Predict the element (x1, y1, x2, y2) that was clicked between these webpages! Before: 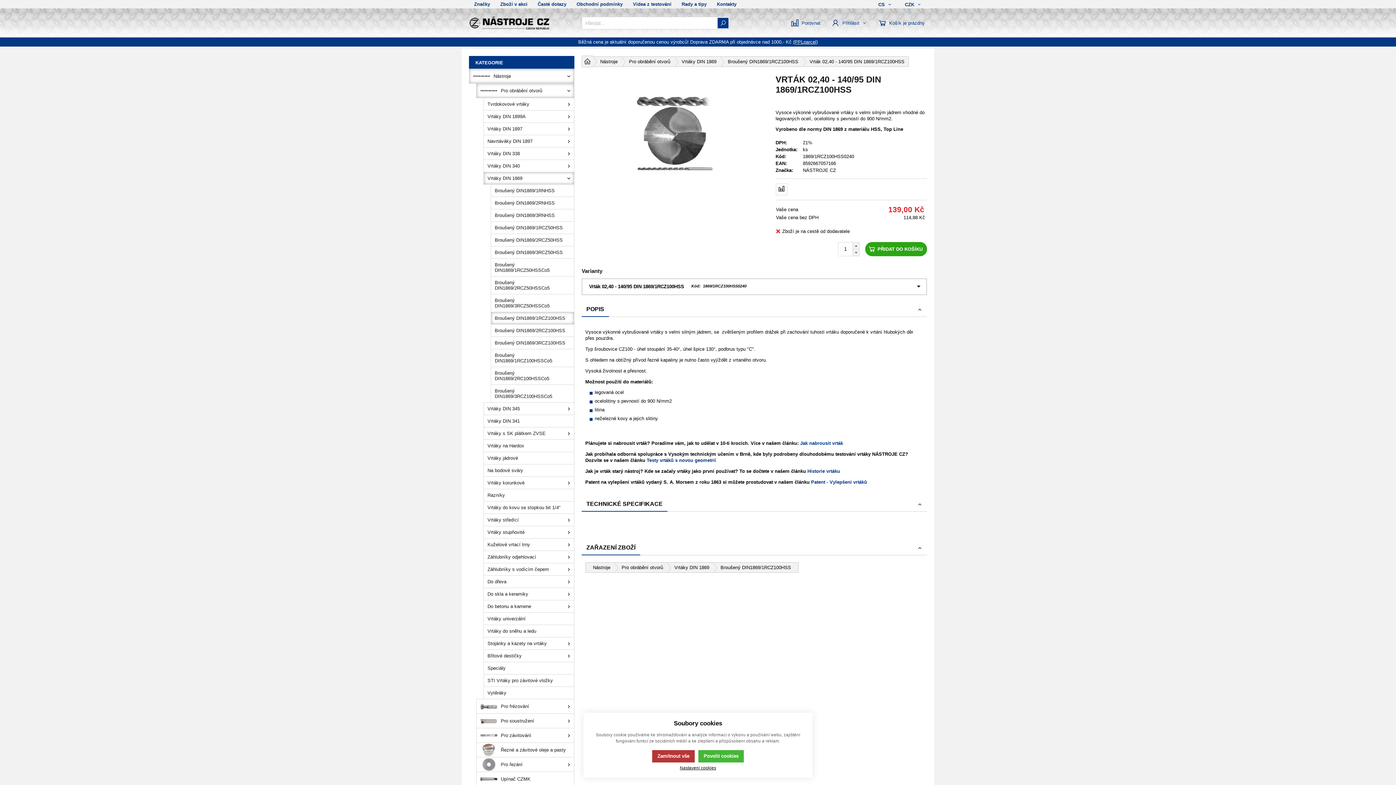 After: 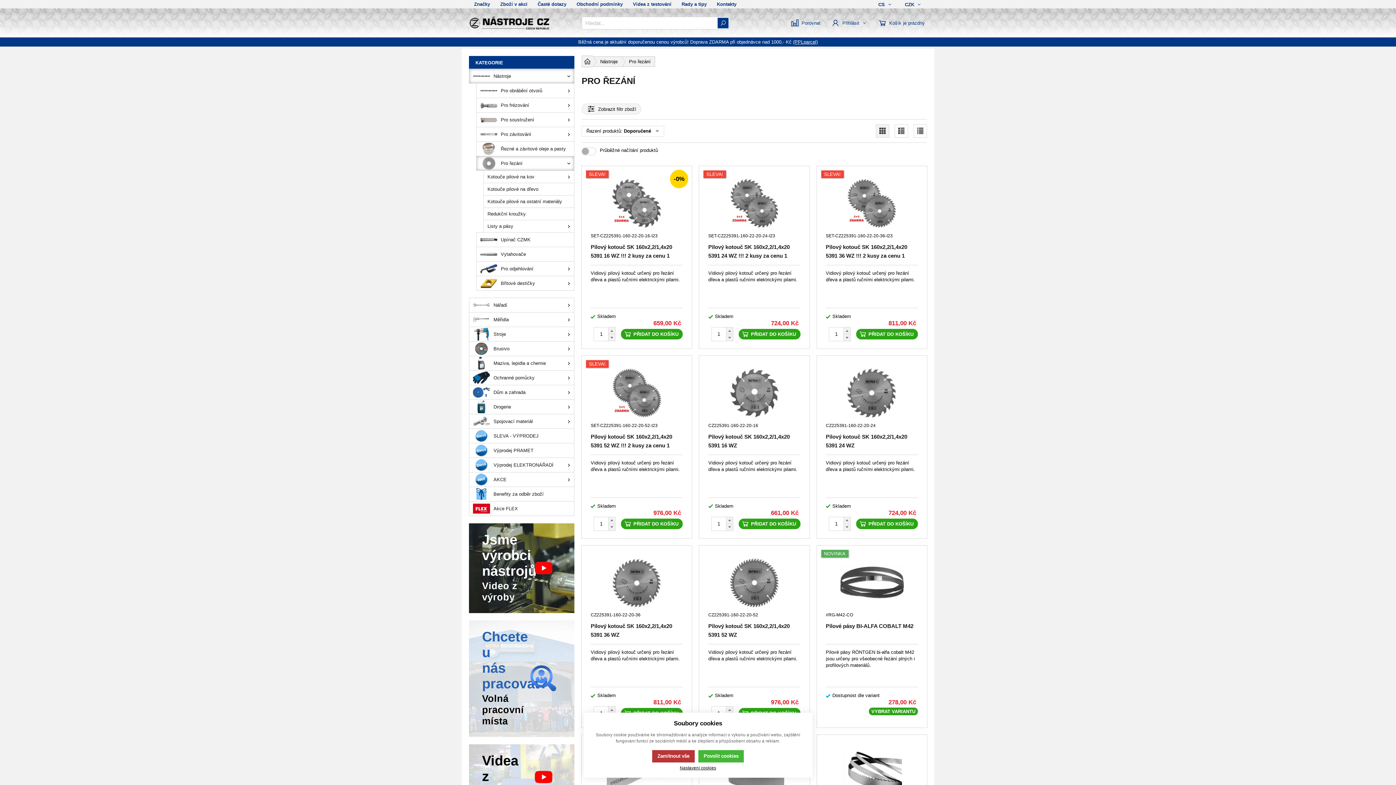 Action: bbox: (476, 757, 574, 772) label: Pro řezání